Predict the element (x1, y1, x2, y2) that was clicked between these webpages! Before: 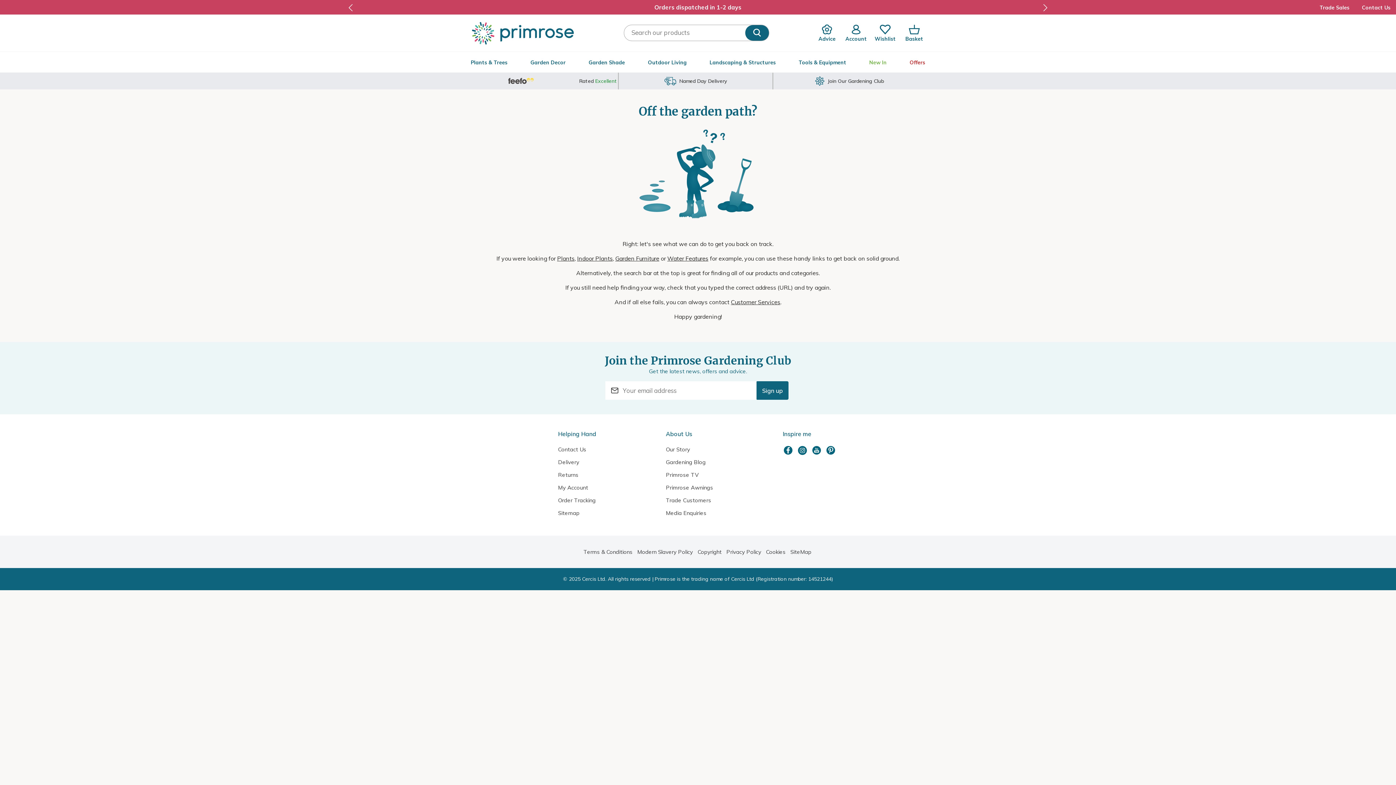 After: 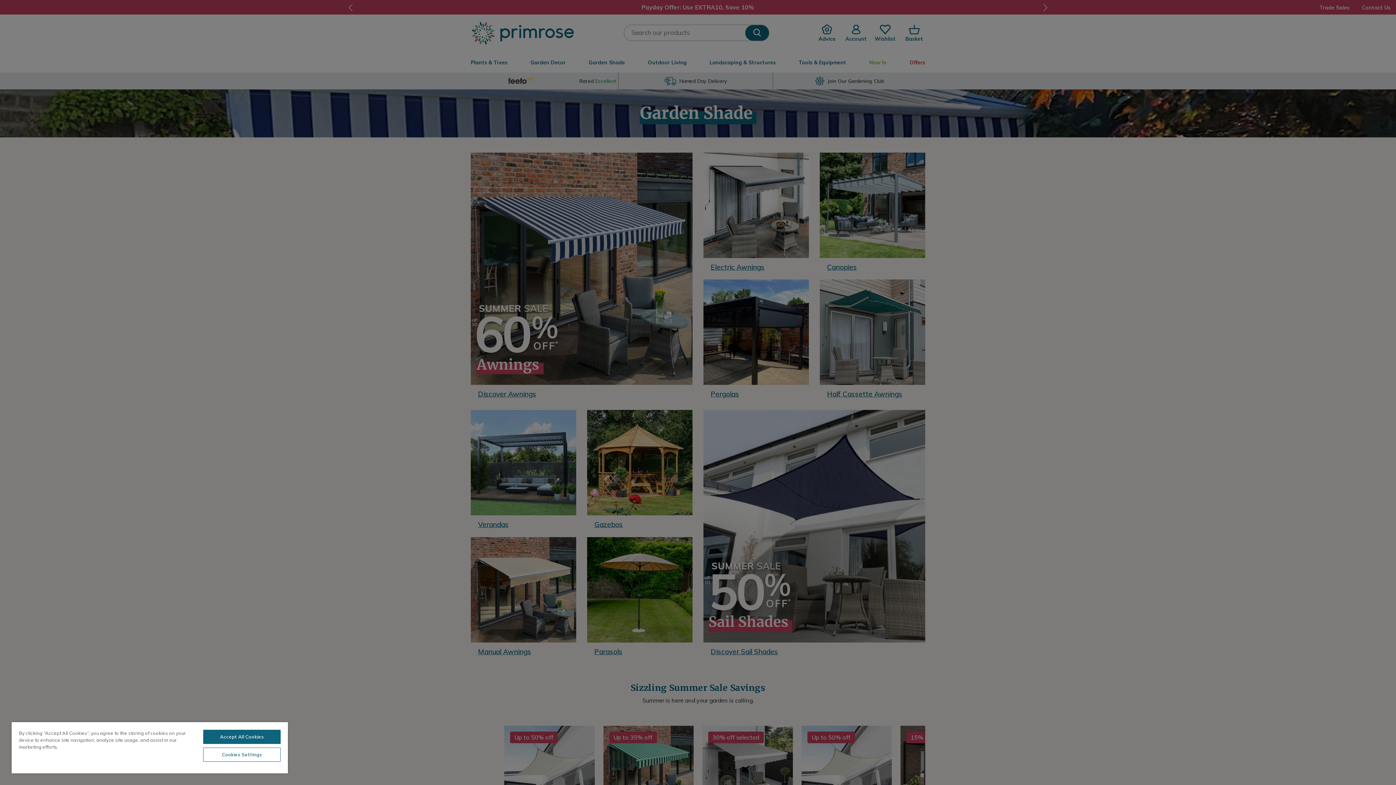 Action: bbox: (588, 53, 625, 71) label: Garden Shade